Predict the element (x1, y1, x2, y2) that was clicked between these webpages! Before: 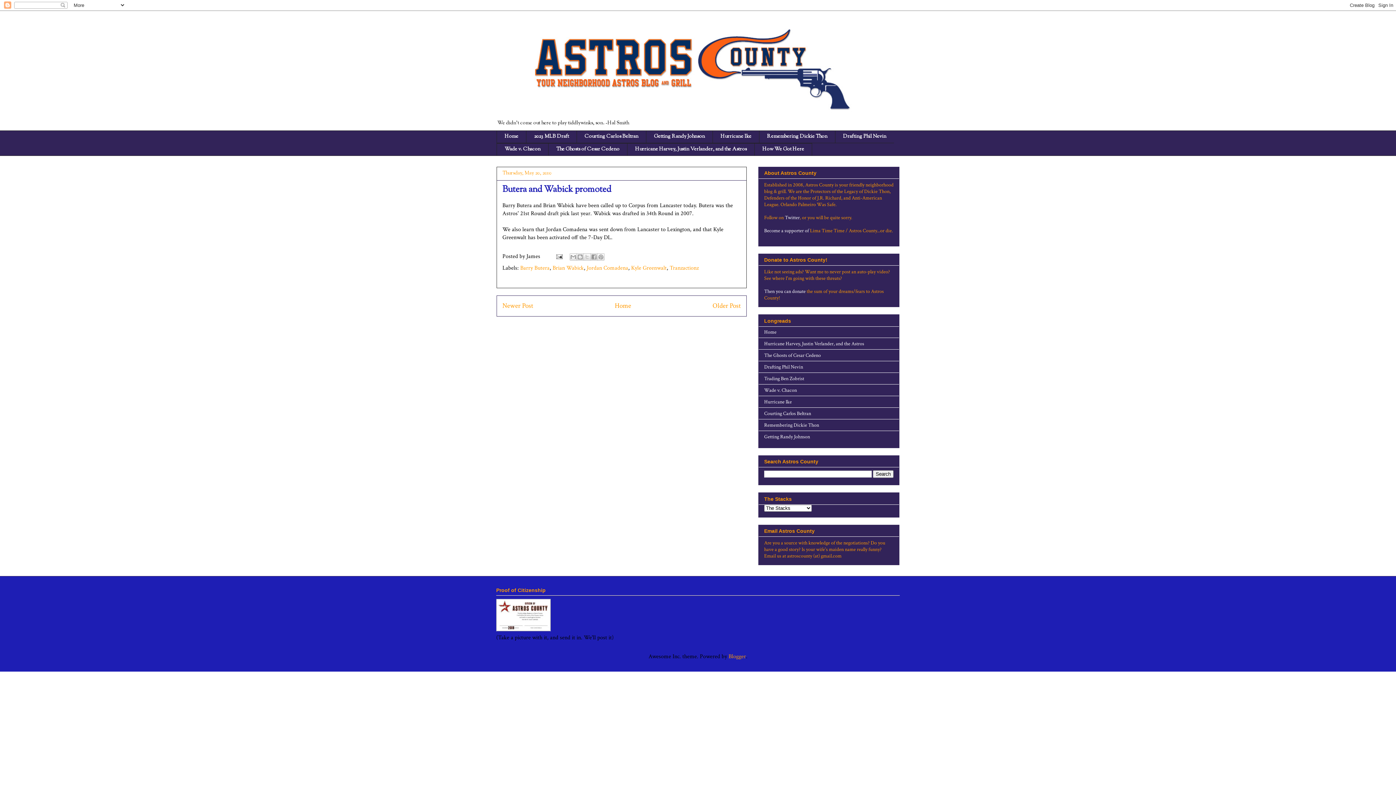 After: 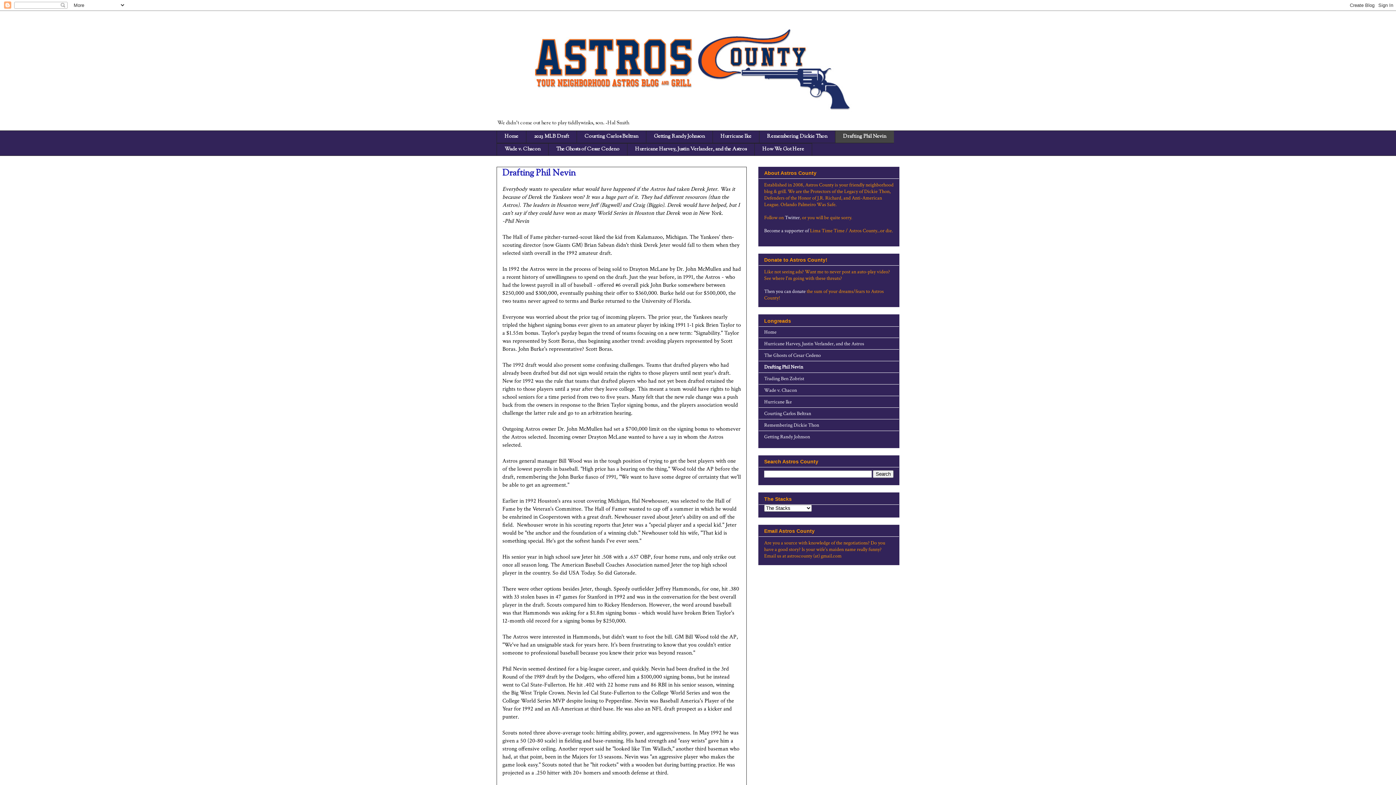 Action: label: Drafting Phil Nevin bbox: (835, 130, 894, 143)